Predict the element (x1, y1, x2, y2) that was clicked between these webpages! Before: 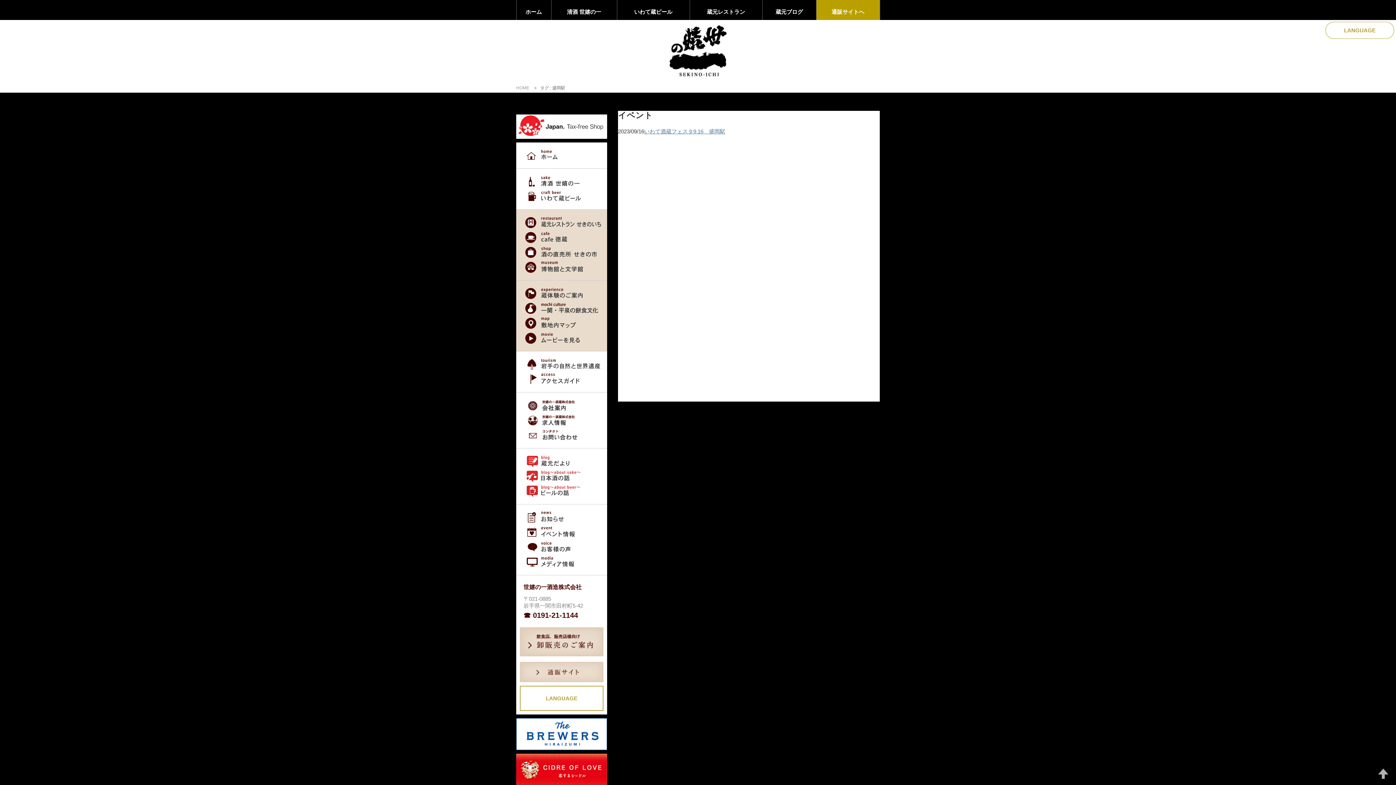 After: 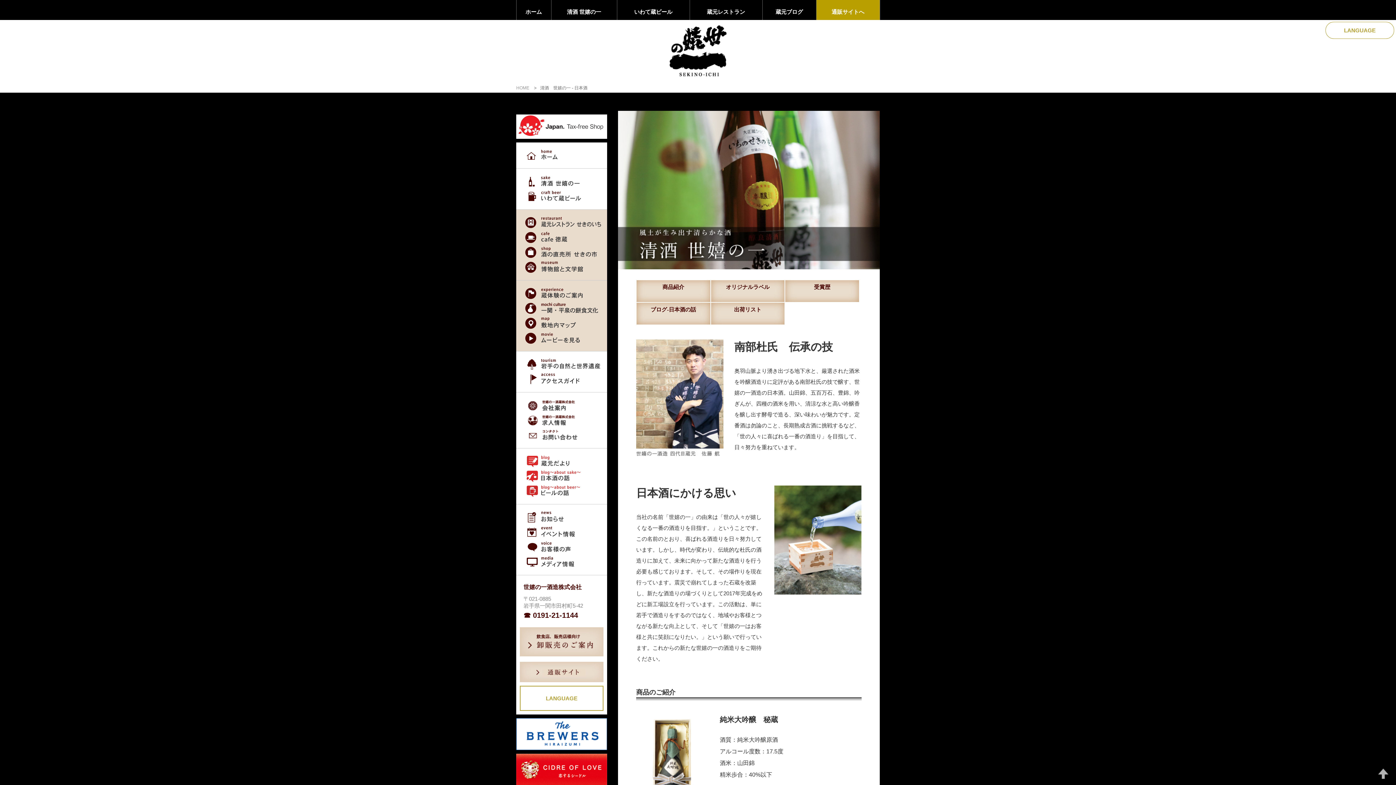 Action: label: 清酒 世嬉の一 bbox: (551, 0, 616, 20)